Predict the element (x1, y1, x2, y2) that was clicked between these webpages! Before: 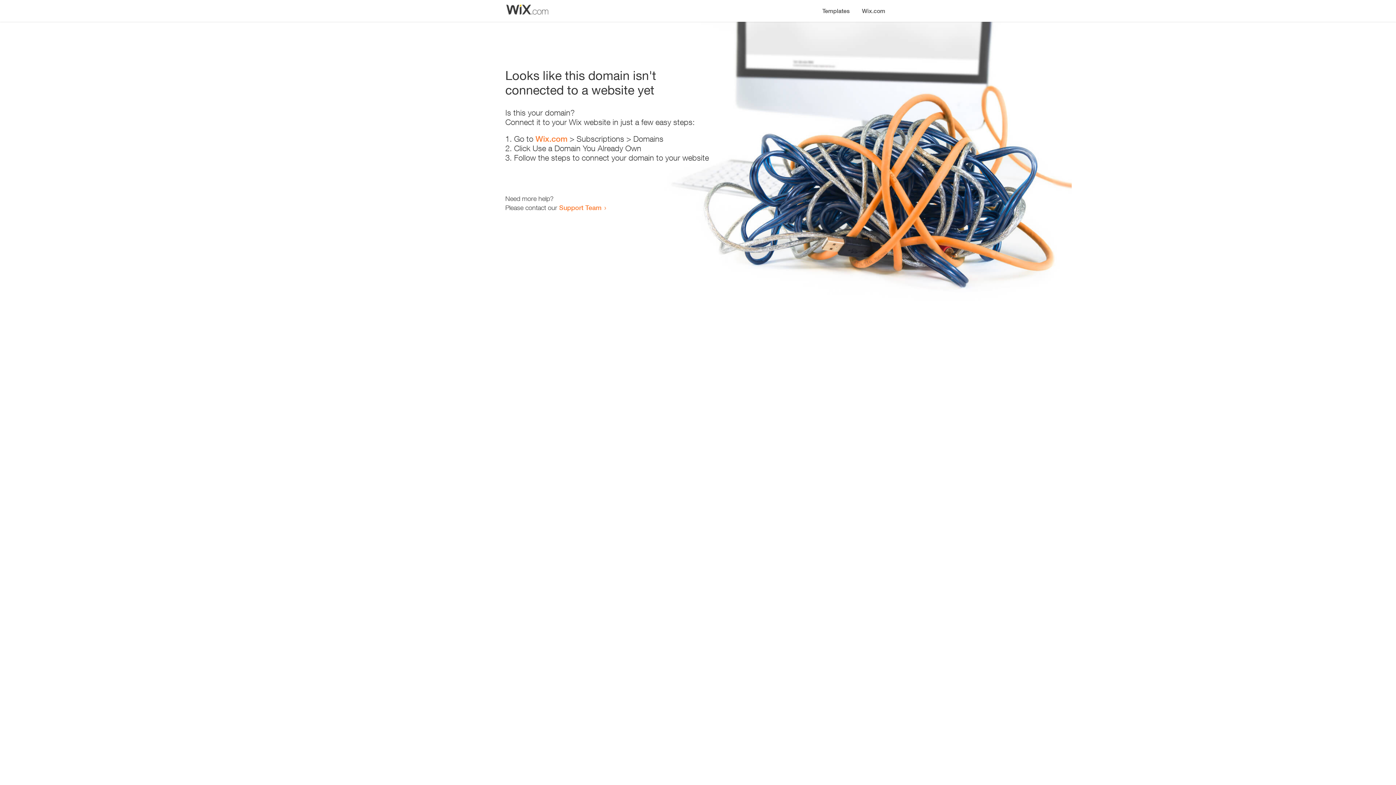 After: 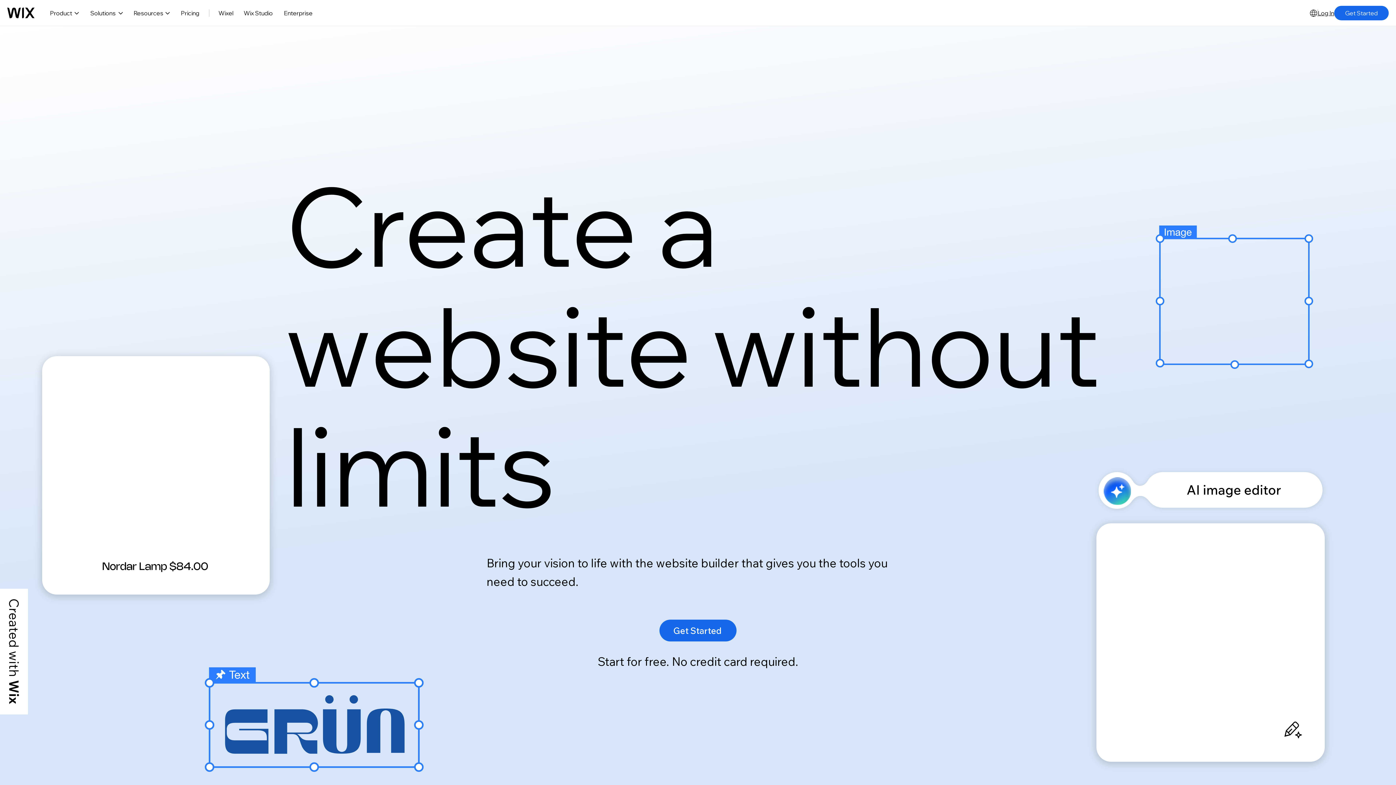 Action: bbox: (856, 0, 890, 14) label: Wix.com